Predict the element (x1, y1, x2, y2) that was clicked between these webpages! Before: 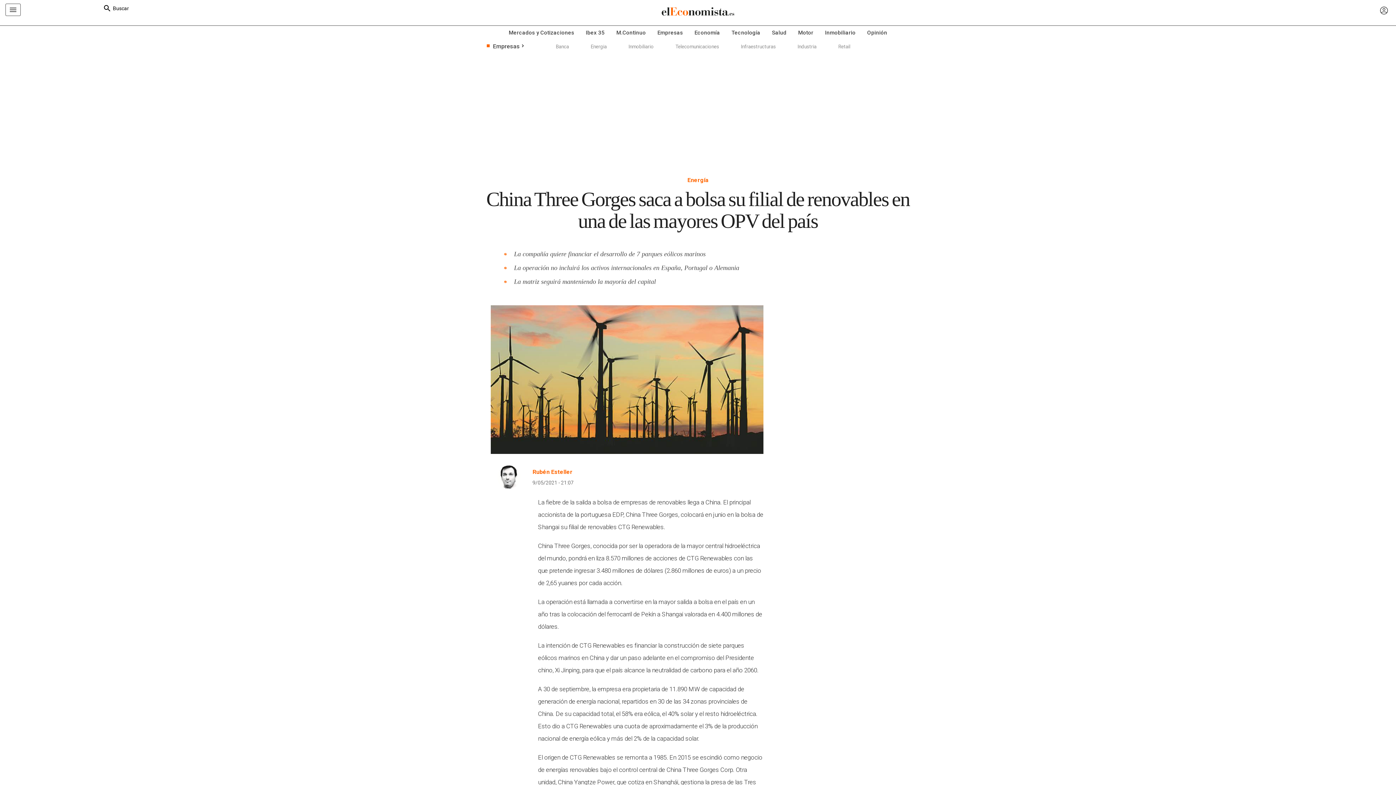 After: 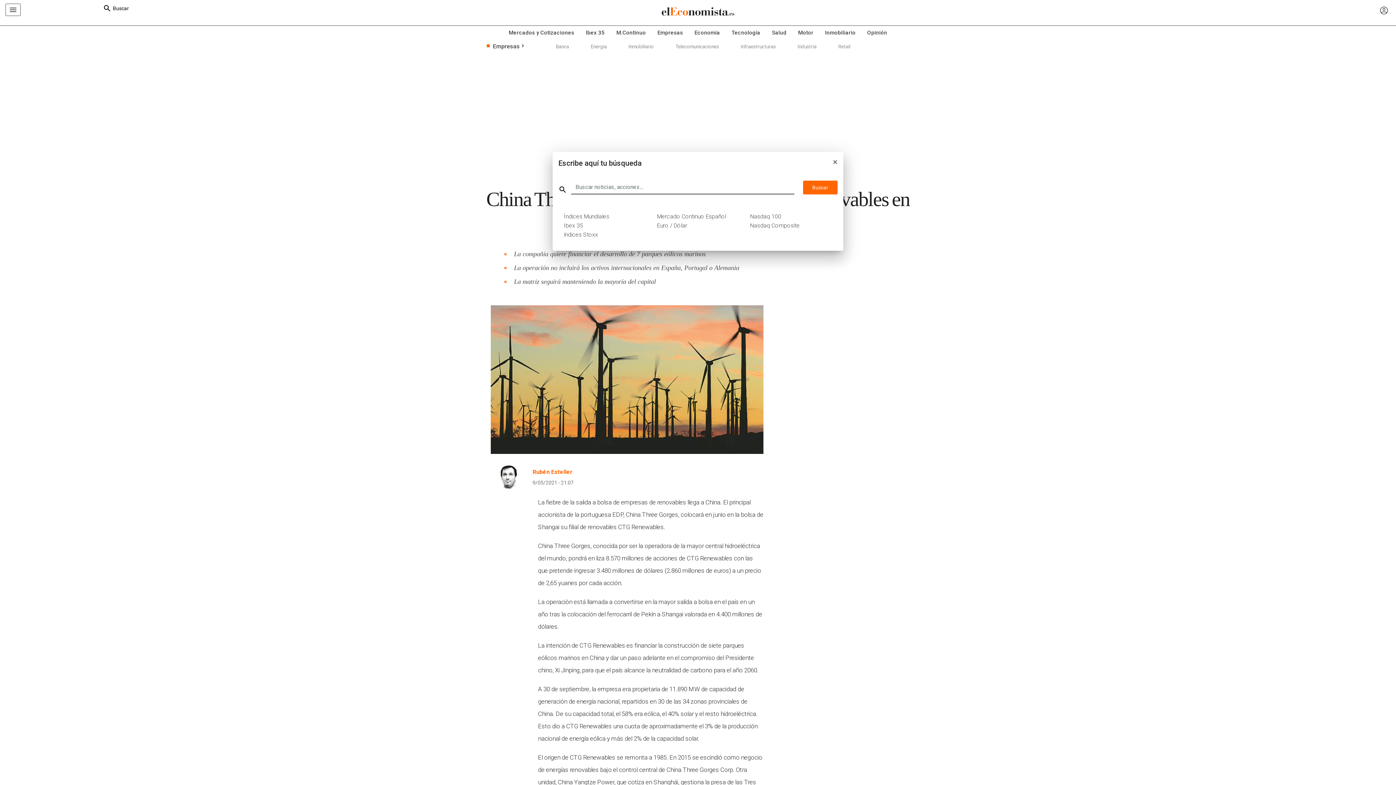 Action: label: Buscar bbox: (102, 3, 129, 13)